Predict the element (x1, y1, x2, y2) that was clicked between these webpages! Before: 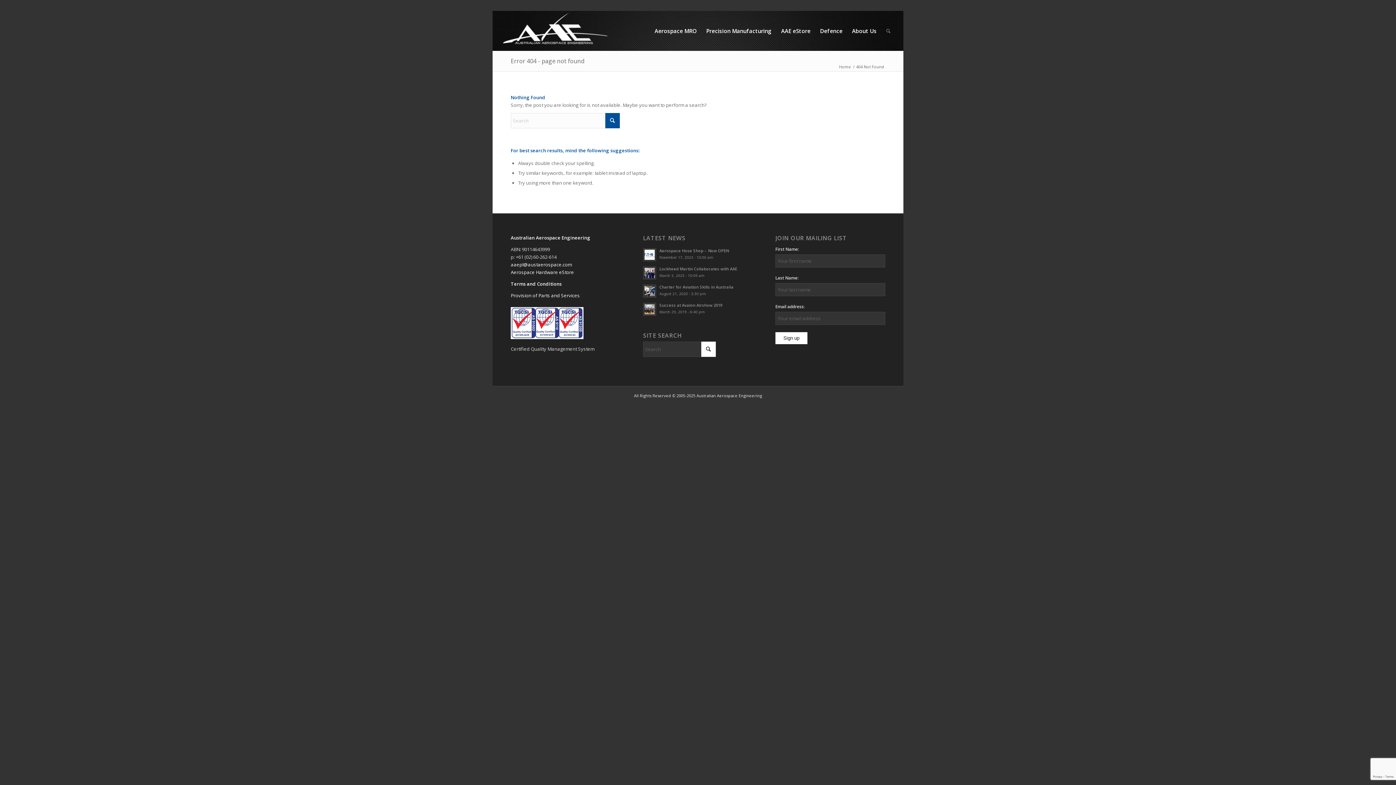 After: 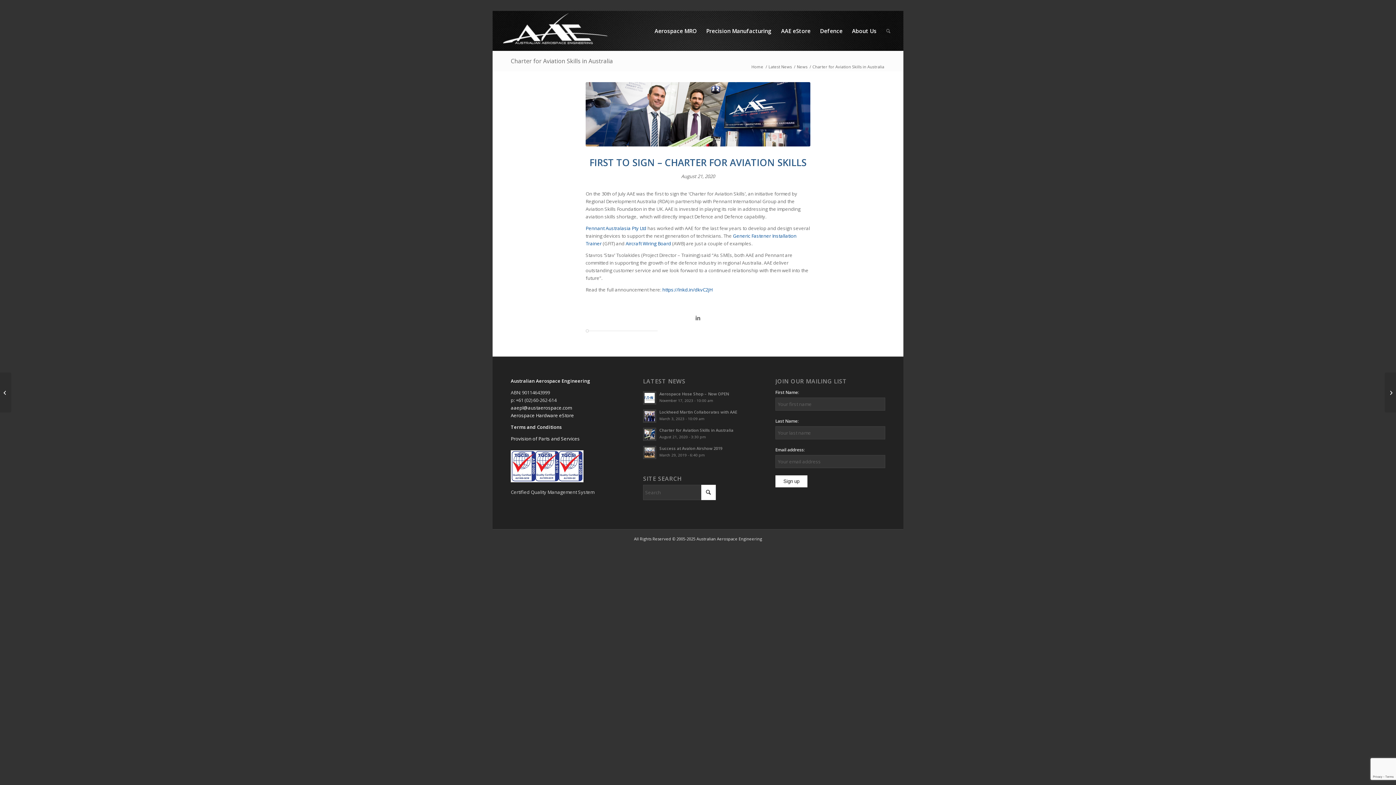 Action: bbox: (659, 284, 733, 289) label: Charter for Aviation Skills in Australia